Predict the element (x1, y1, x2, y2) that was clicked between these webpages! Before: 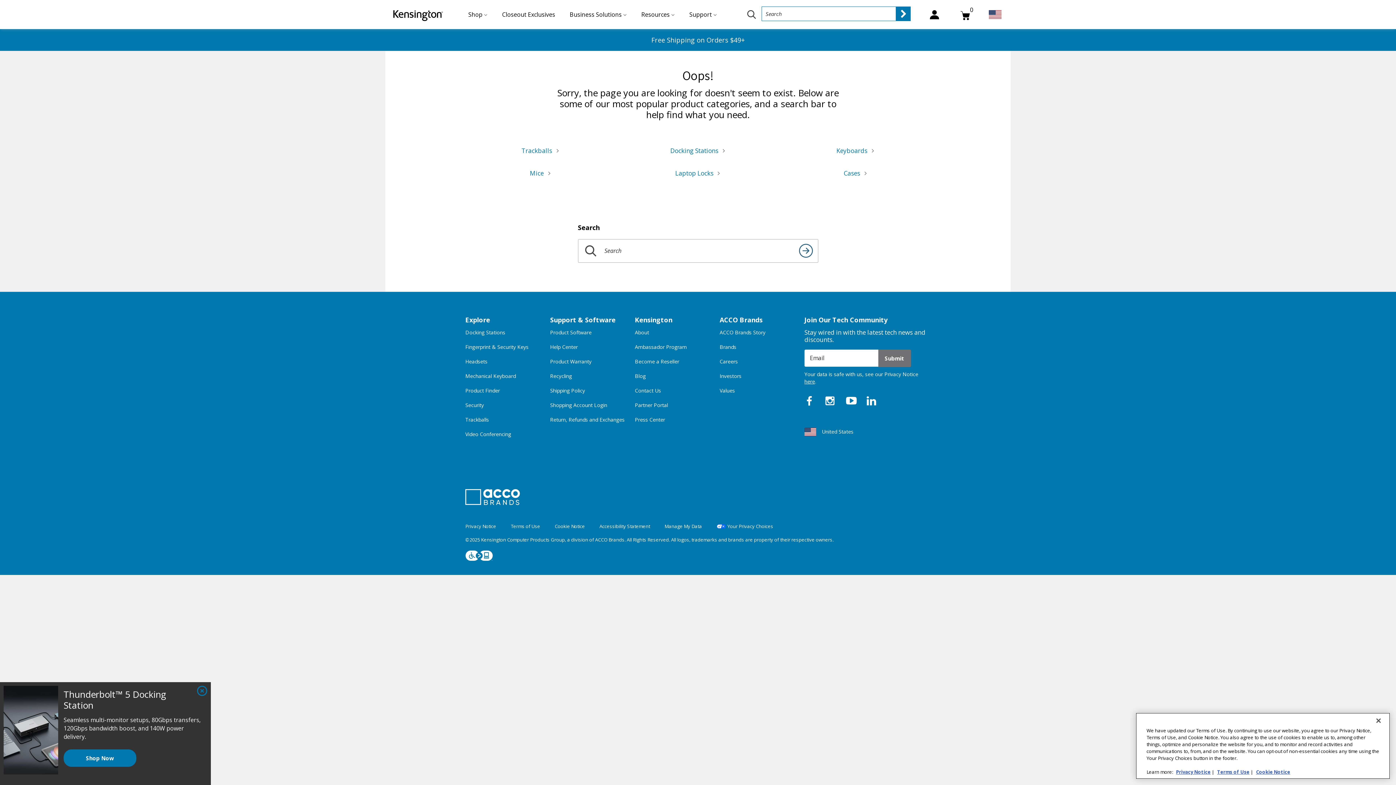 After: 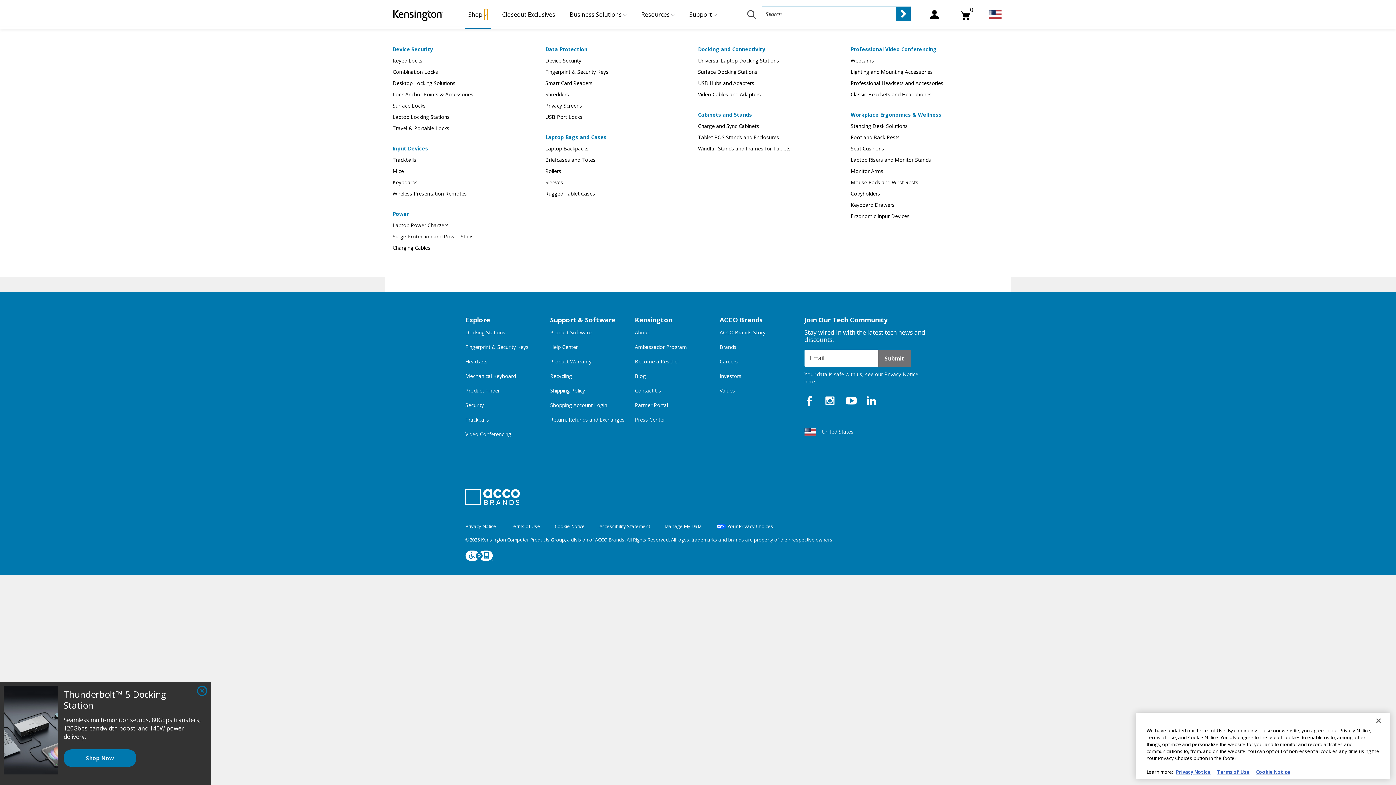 Action: bbox: (484, 9, 487, 20) label: Shop Submenu